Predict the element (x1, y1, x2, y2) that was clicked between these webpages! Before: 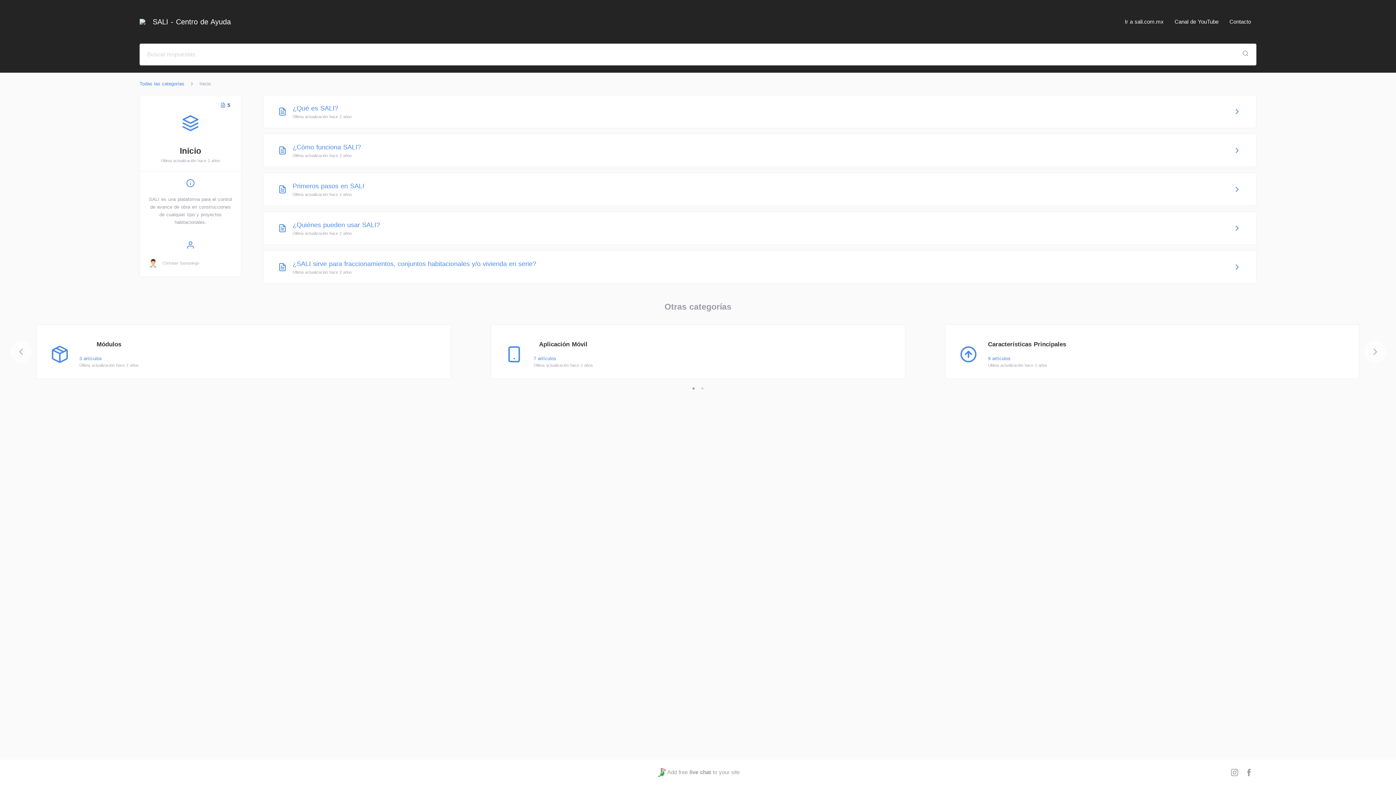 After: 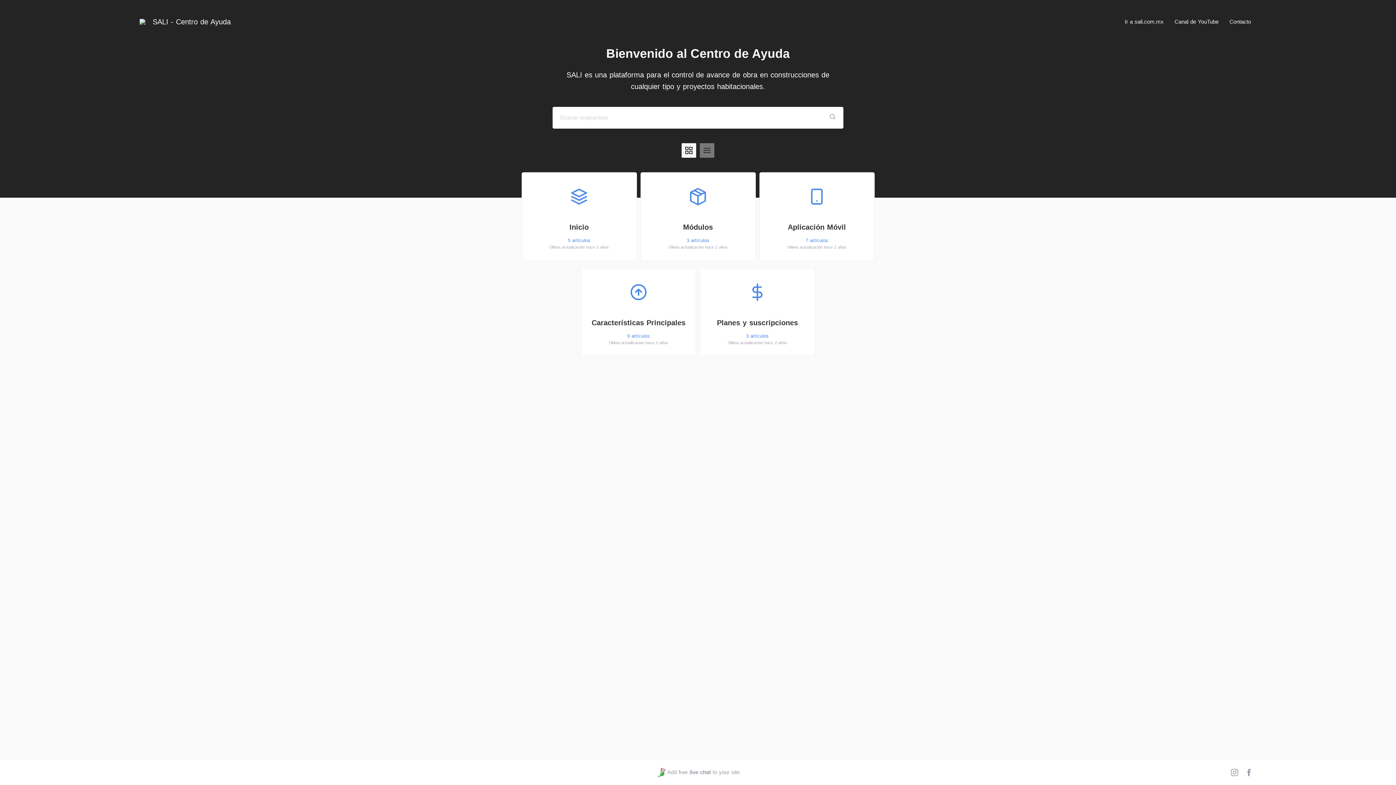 Action: label: SALI - Centro de Ayuda bbox: (139, 7, 238, 36)